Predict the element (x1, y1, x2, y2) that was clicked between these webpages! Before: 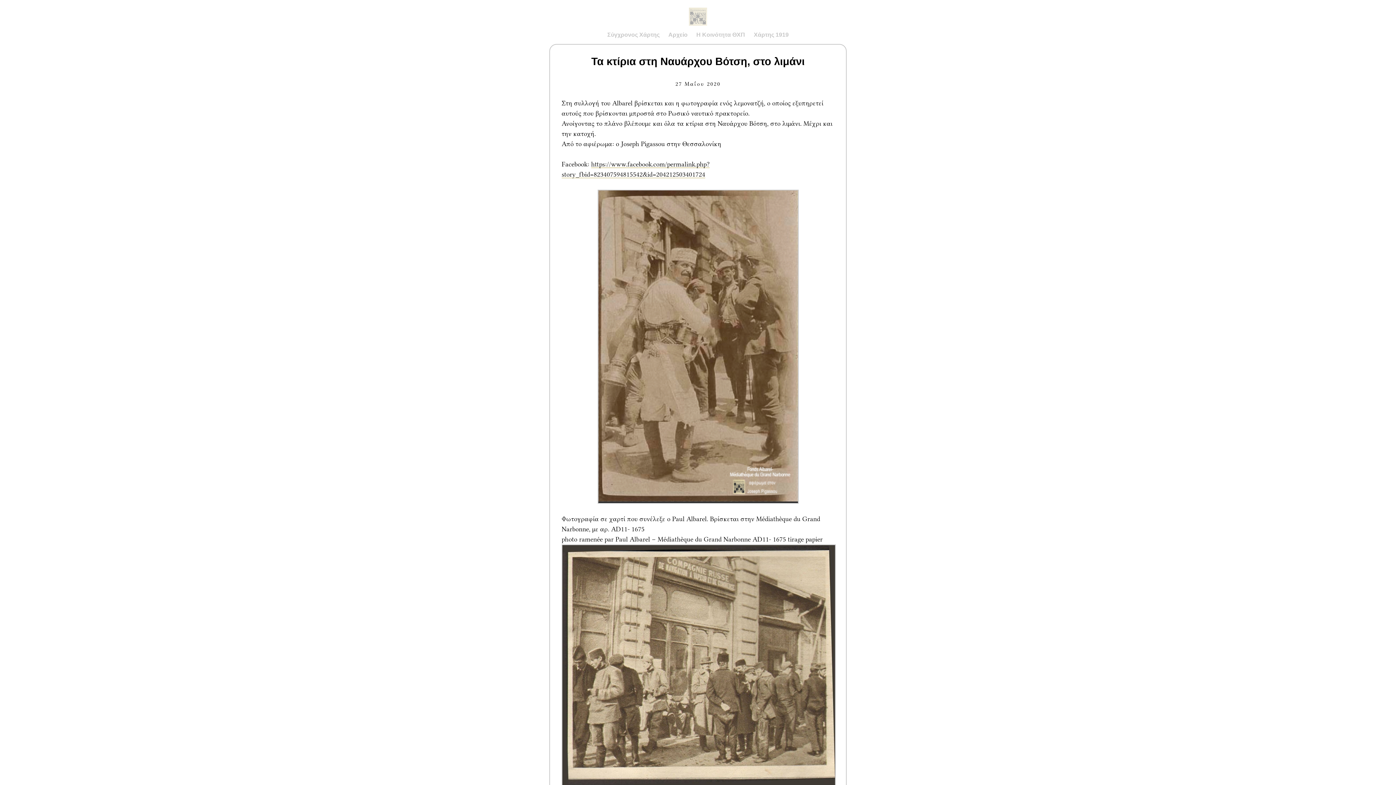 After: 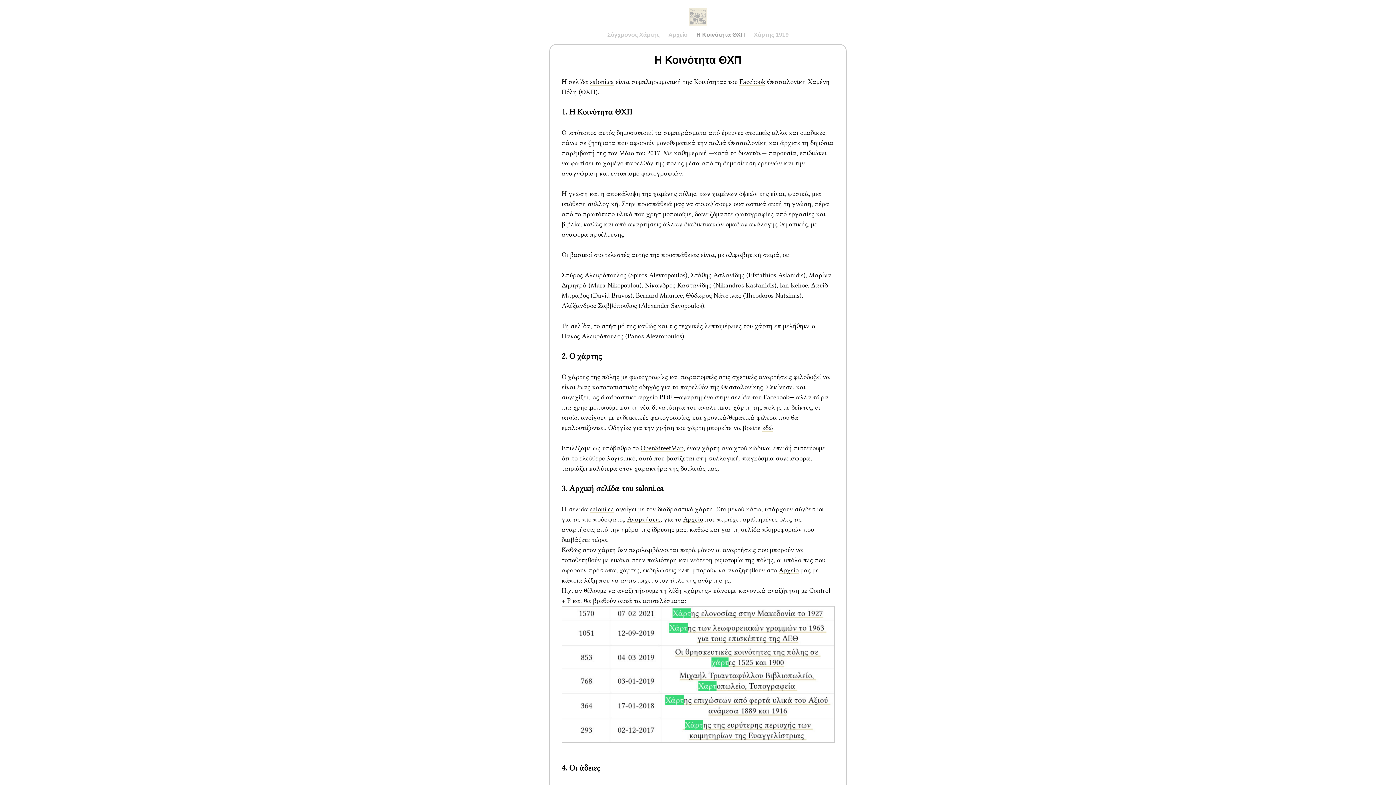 Action: bbox: (696, 31, 745, 38) label: Η Κοινότητα ΘΧΠ